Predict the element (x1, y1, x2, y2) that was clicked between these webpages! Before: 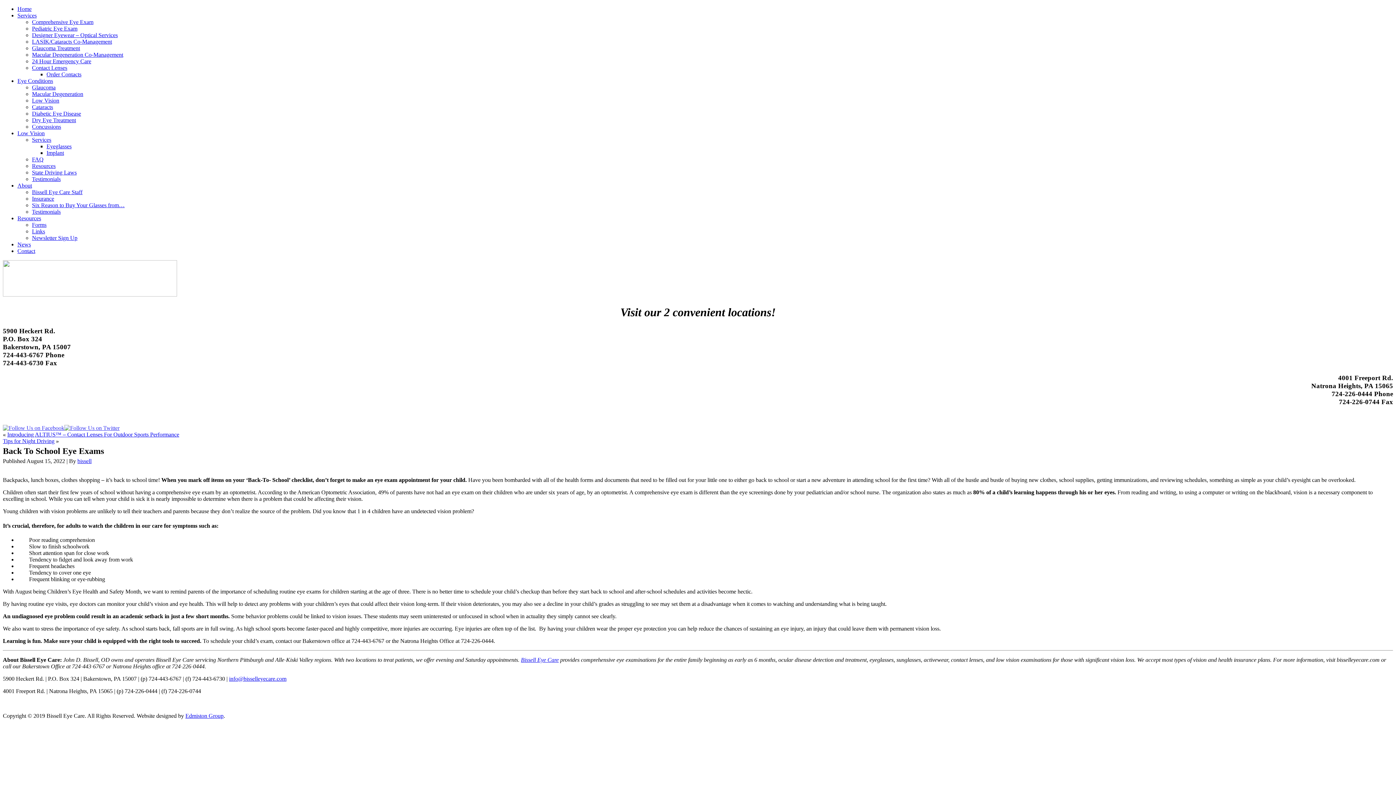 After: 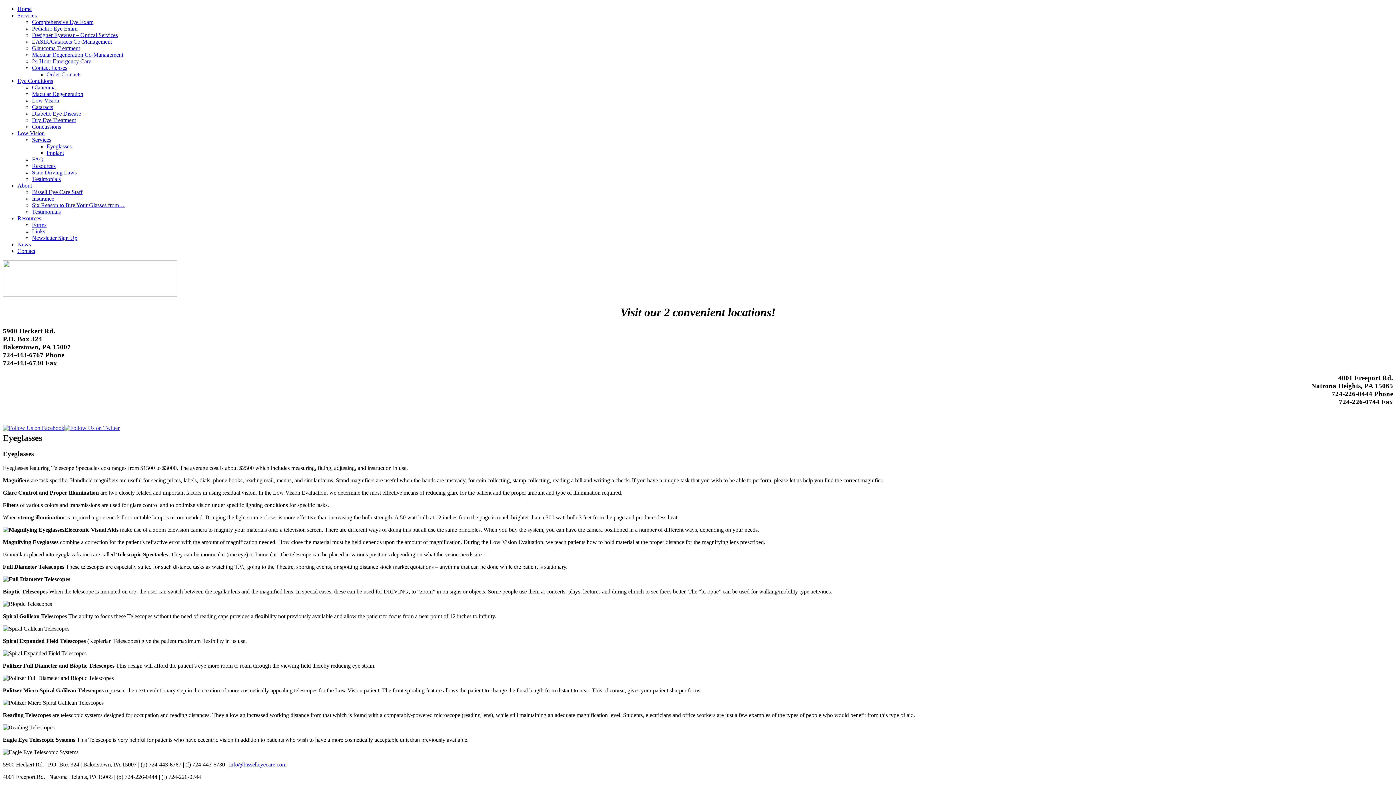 Action: bbox: (46, 143, 71, 149) label: Eyeglasses